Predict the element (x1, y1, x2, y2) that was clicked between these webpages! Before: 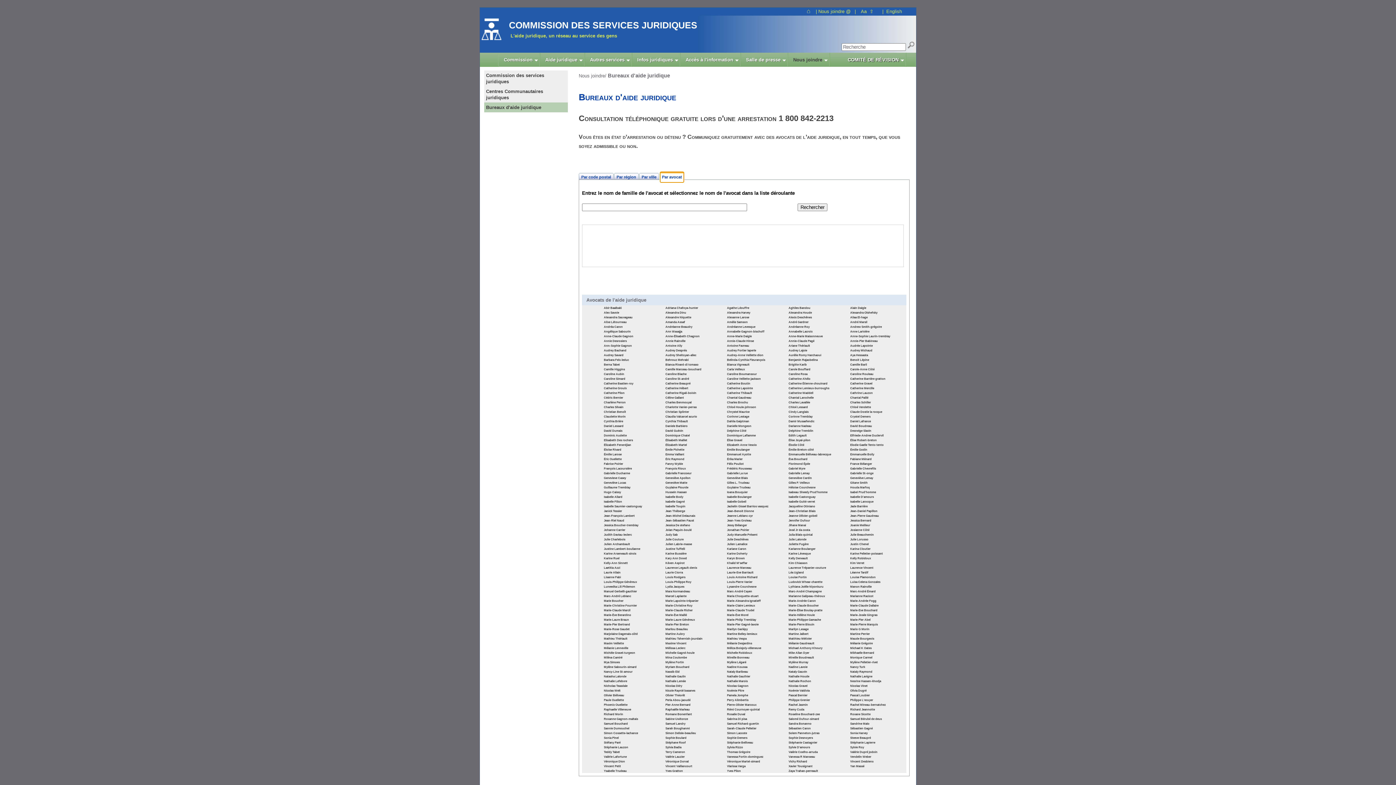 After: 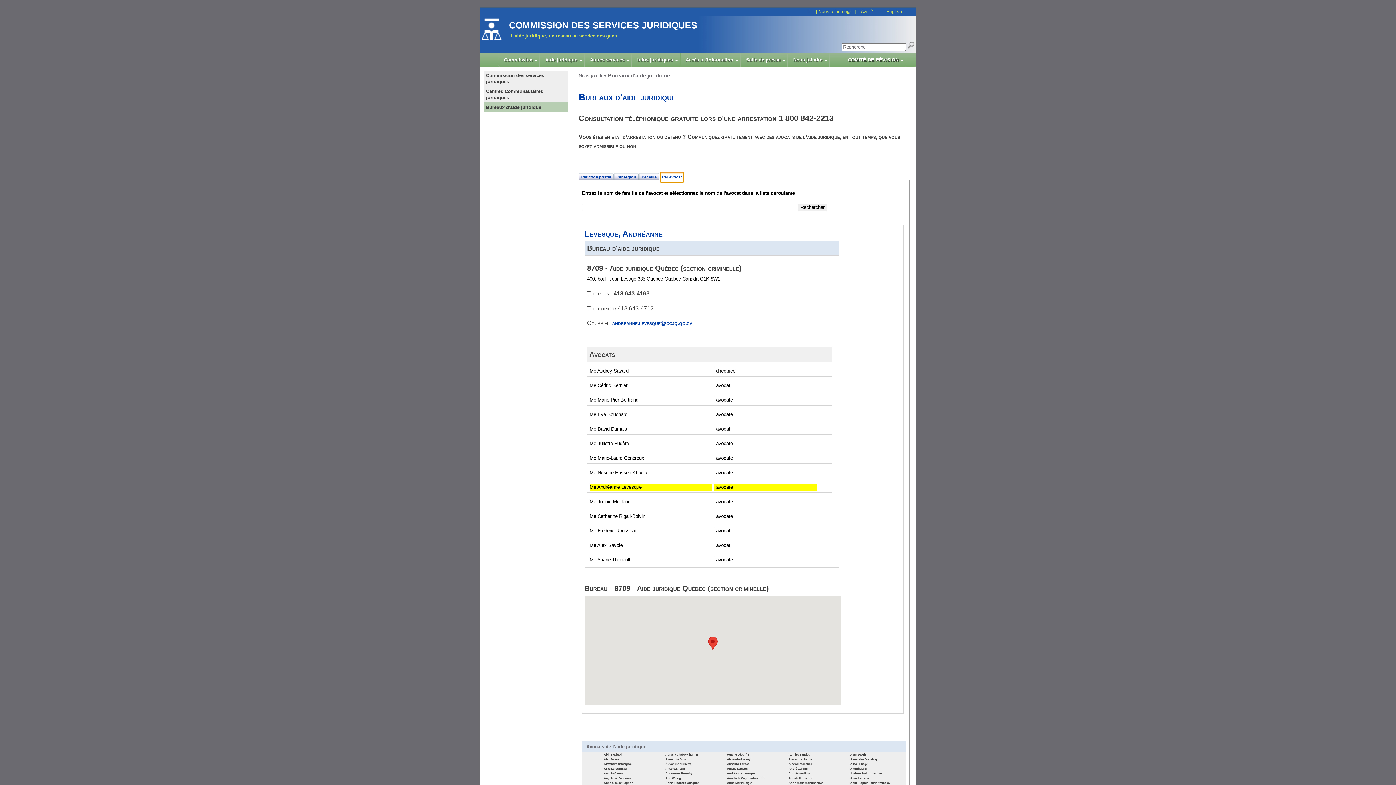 Action: bbox: (727, 324, 786, 329) label: Andréanne Levesque